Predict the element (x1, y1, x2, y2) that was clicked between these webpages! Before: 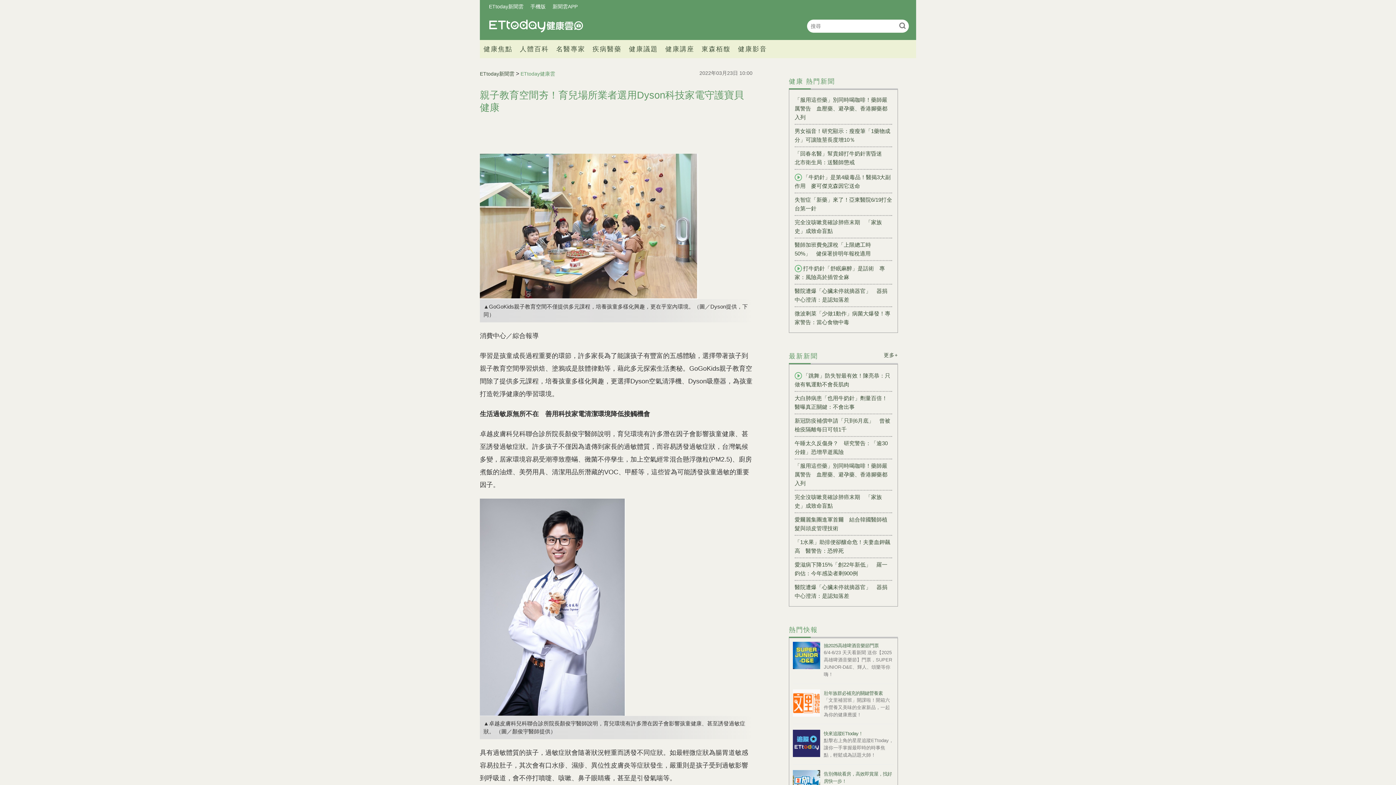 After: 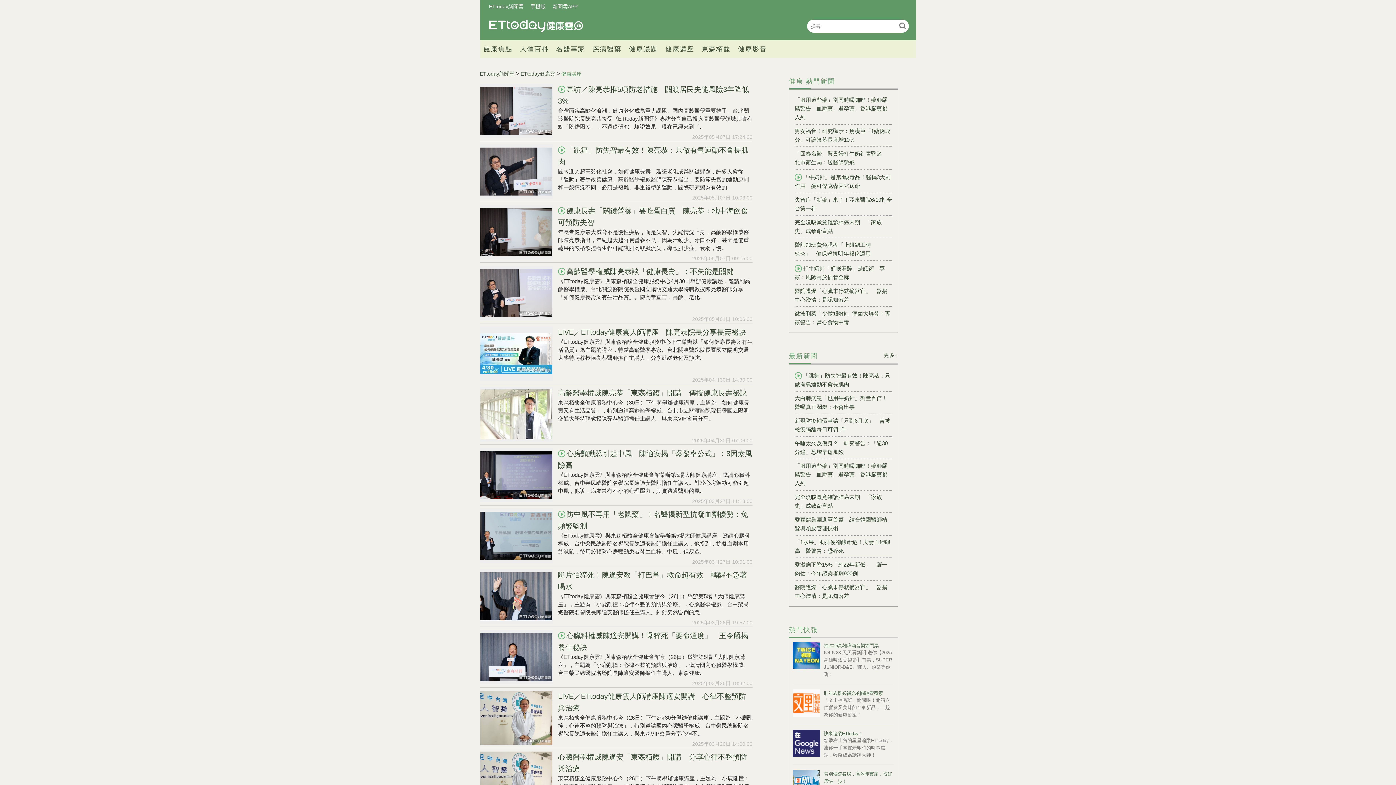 Action: bbox: (661, 40, 698, 58) label: 健康講座